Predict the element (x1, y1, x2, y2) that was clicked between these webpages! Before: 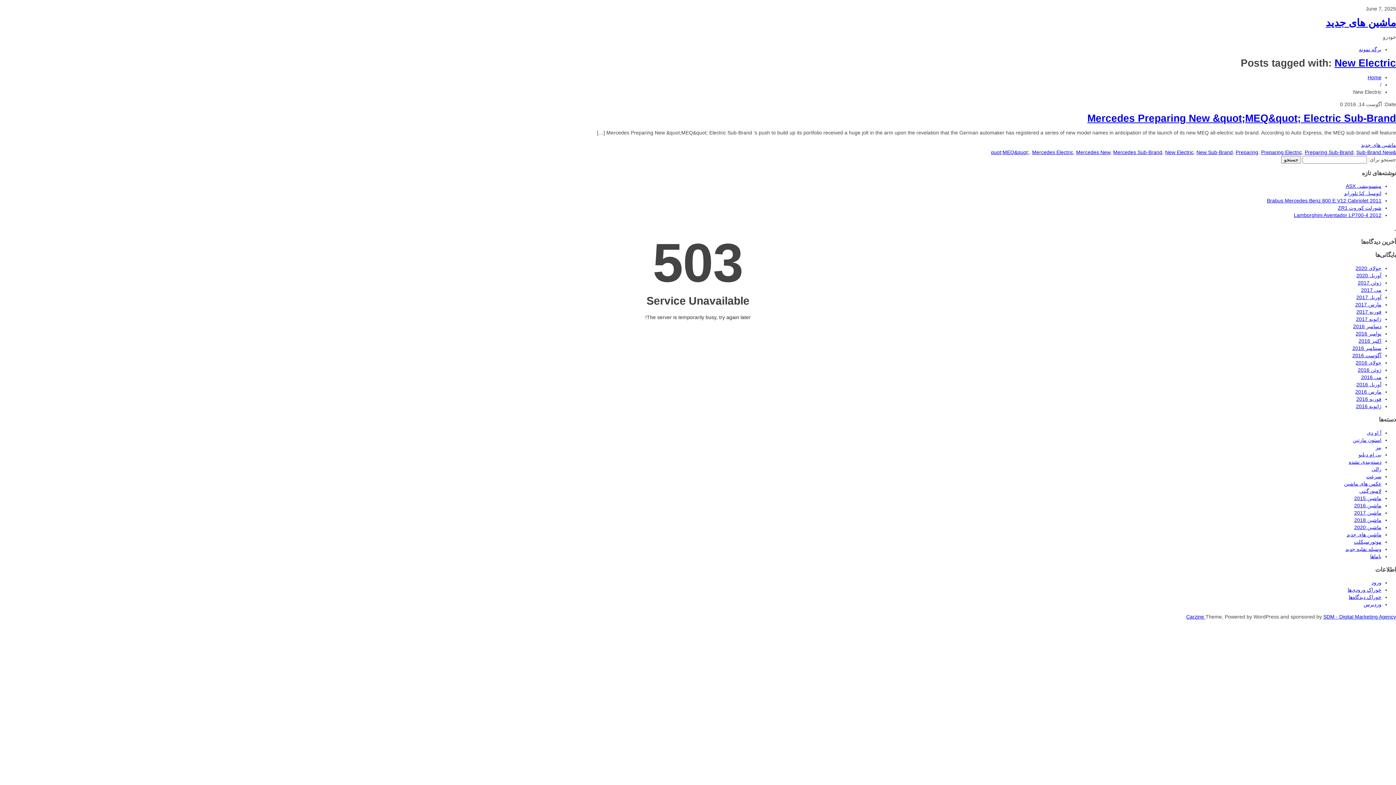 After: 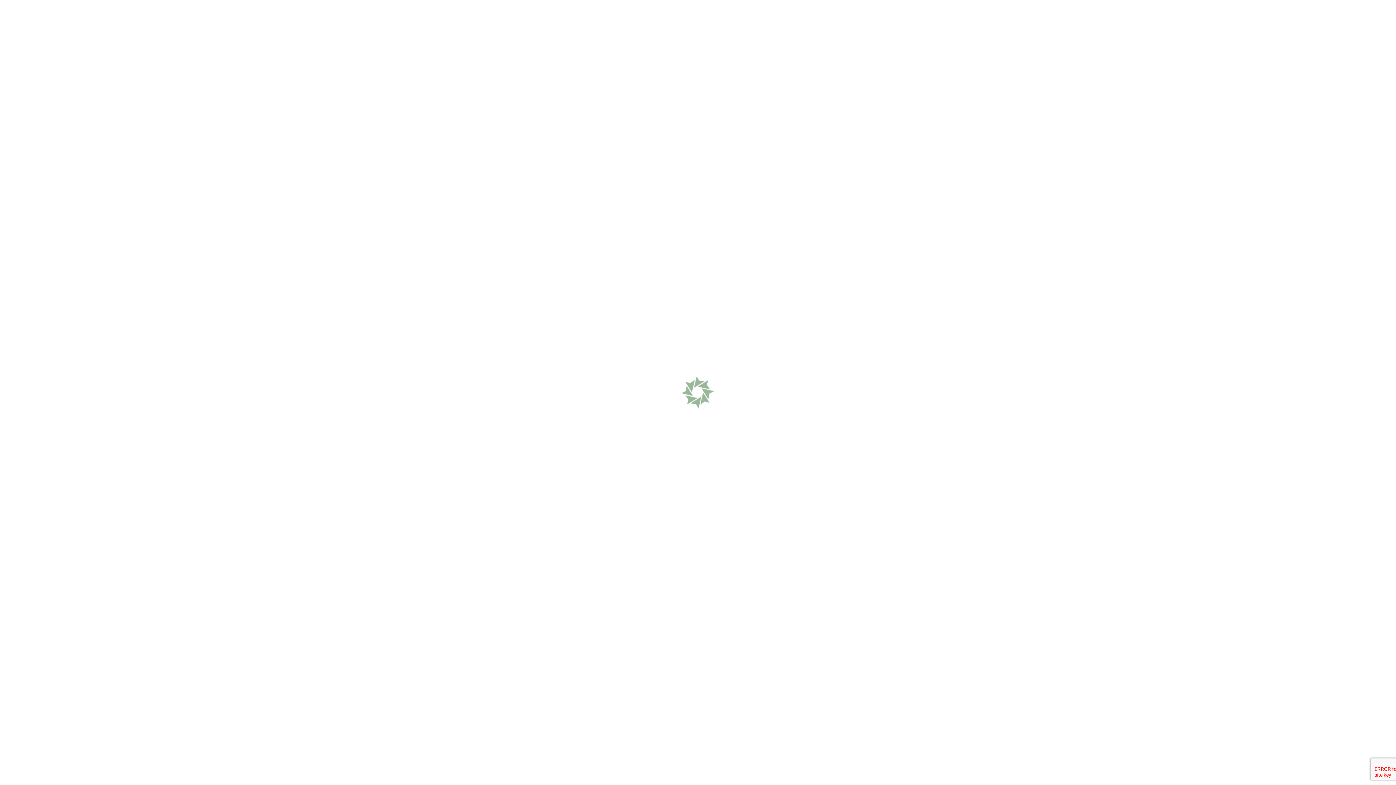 Action: label: وسیله نقلیه جدید bbox: (1345, 546, 1381, 552)